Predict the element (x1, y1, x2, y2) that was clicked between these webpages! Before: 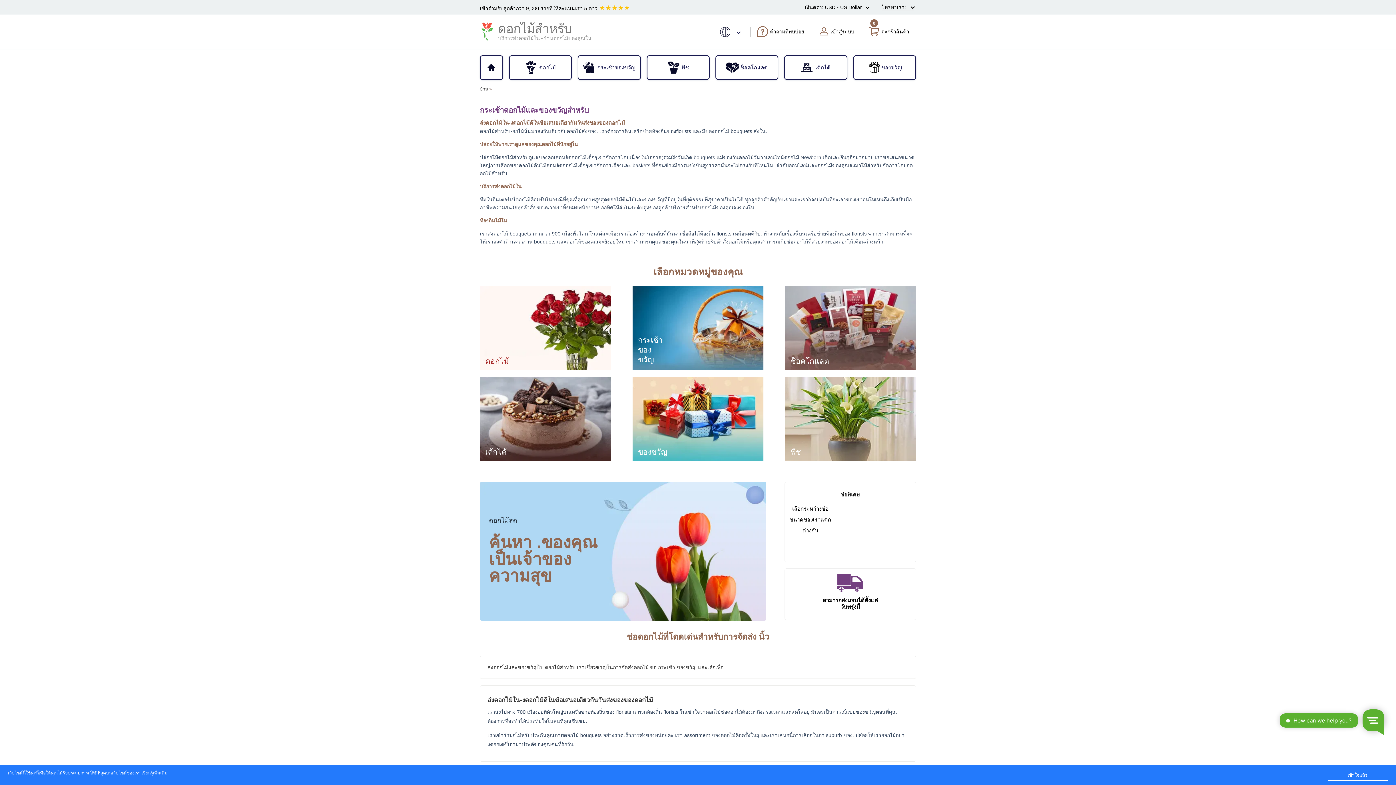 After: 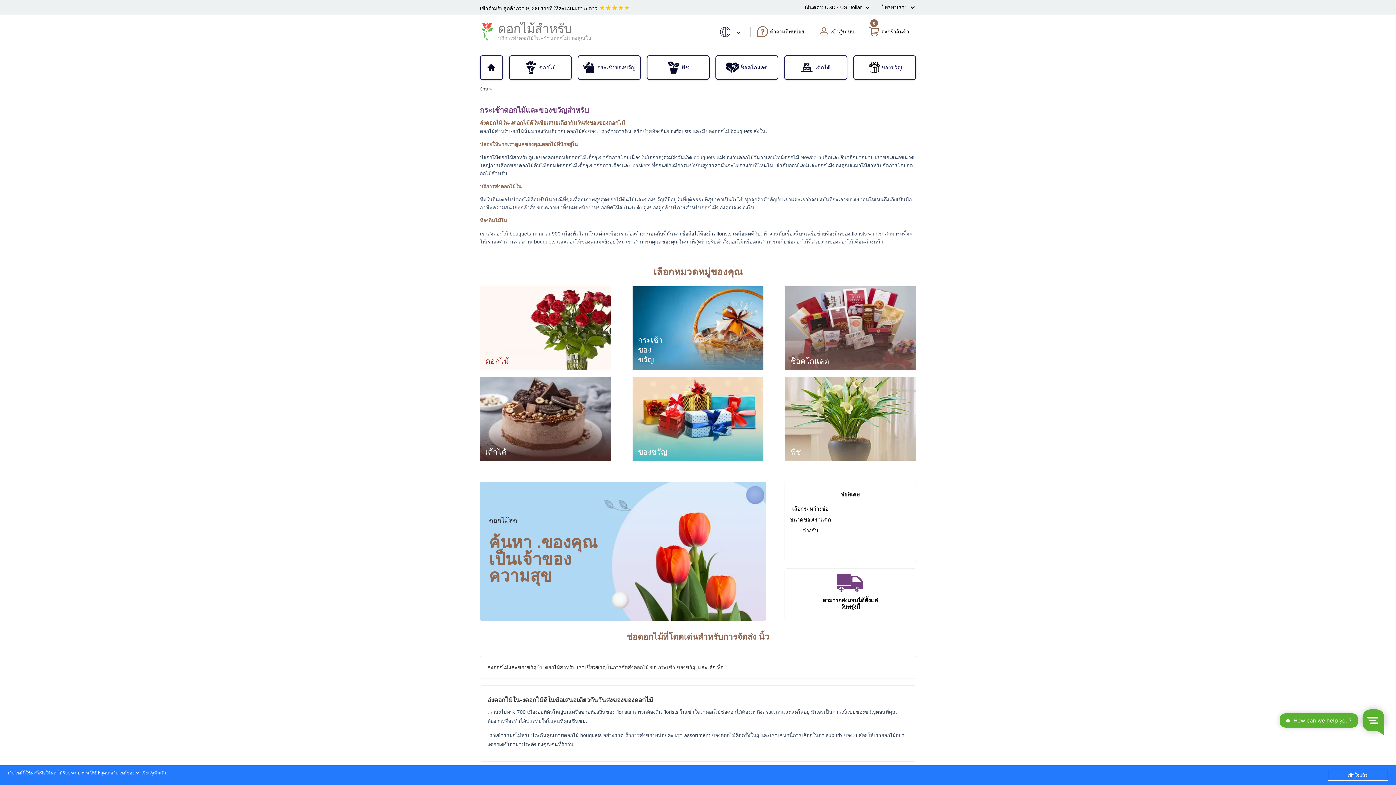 Action: label: บ้าน bbox: (480, 86, 488, 91)